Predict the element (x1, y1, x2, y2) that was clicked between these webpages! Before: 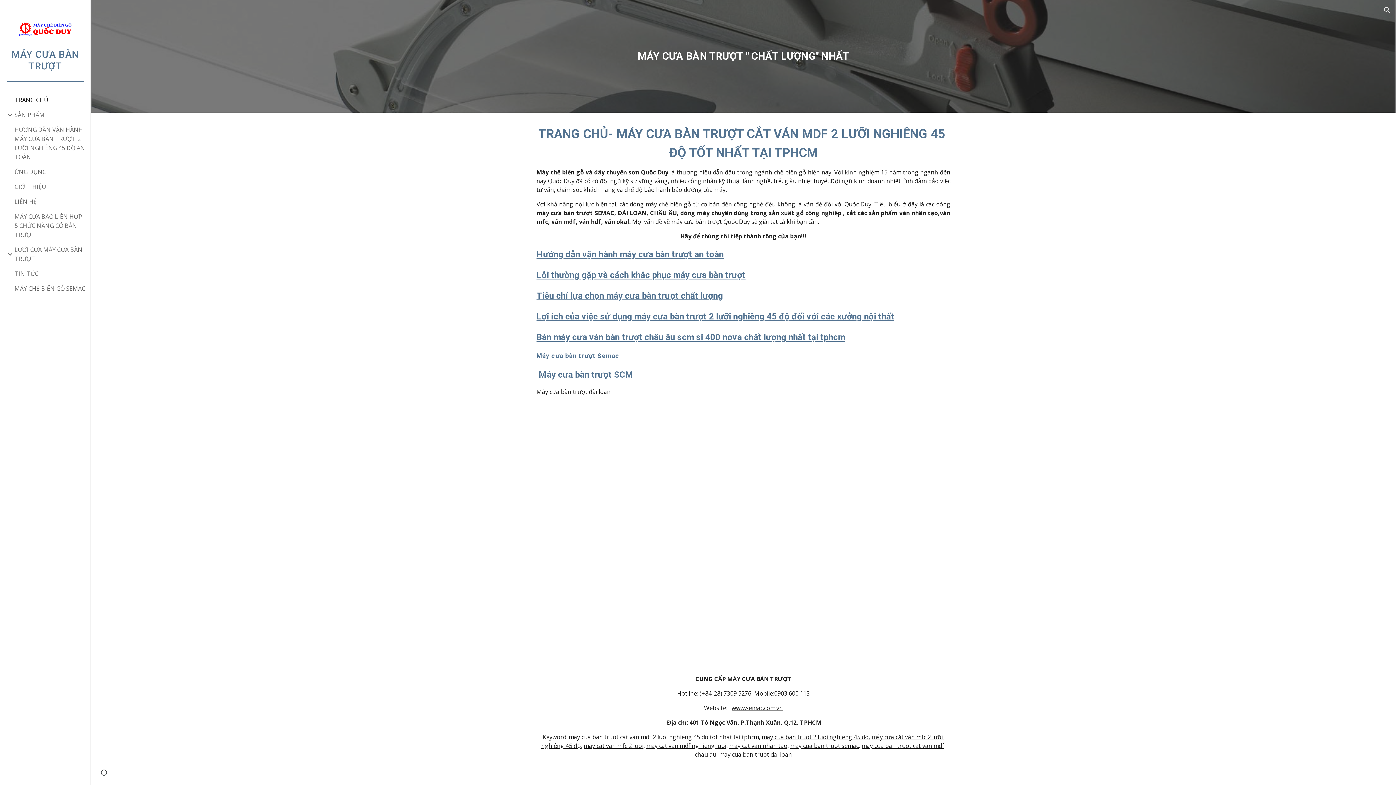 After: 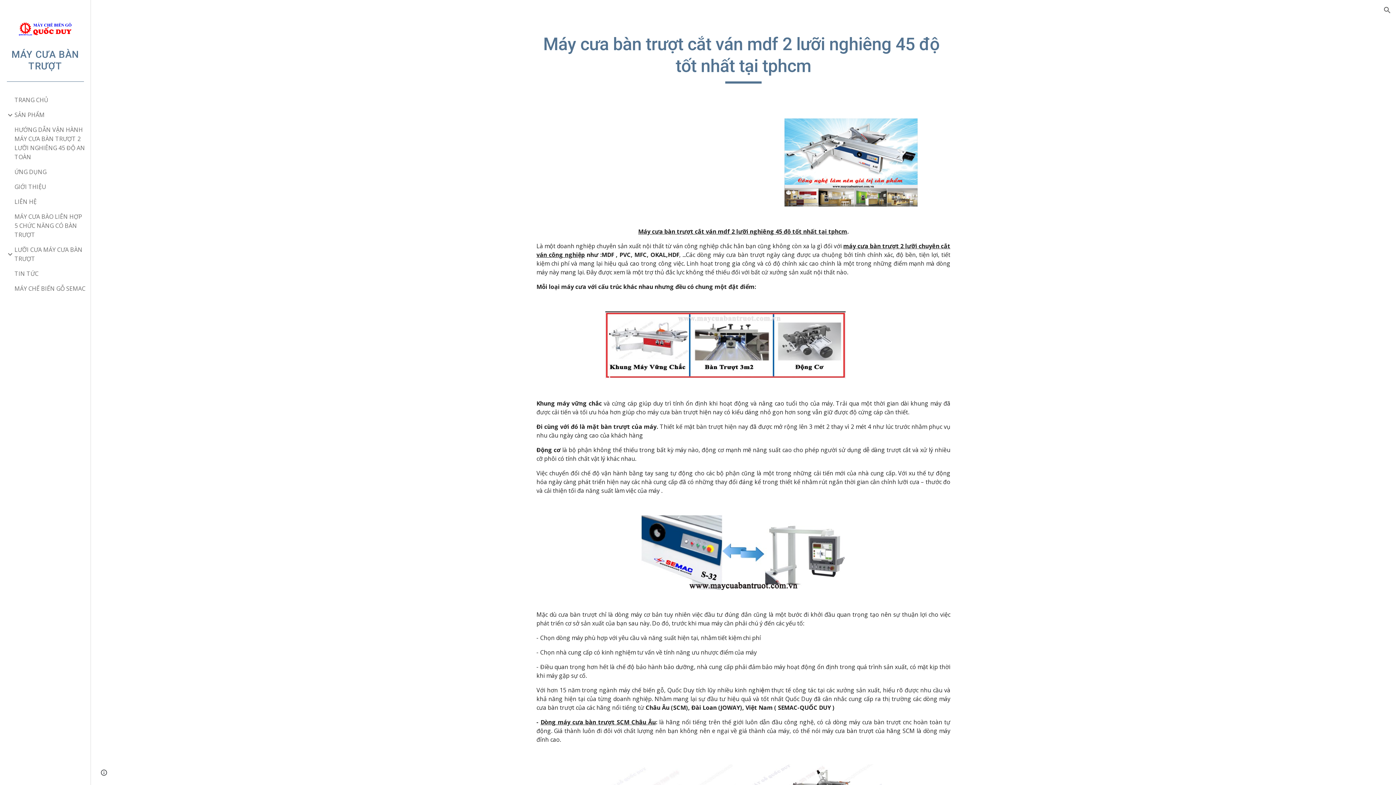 Action: bbox: (729, 742, 787, 750) label: may cat van nhan tao